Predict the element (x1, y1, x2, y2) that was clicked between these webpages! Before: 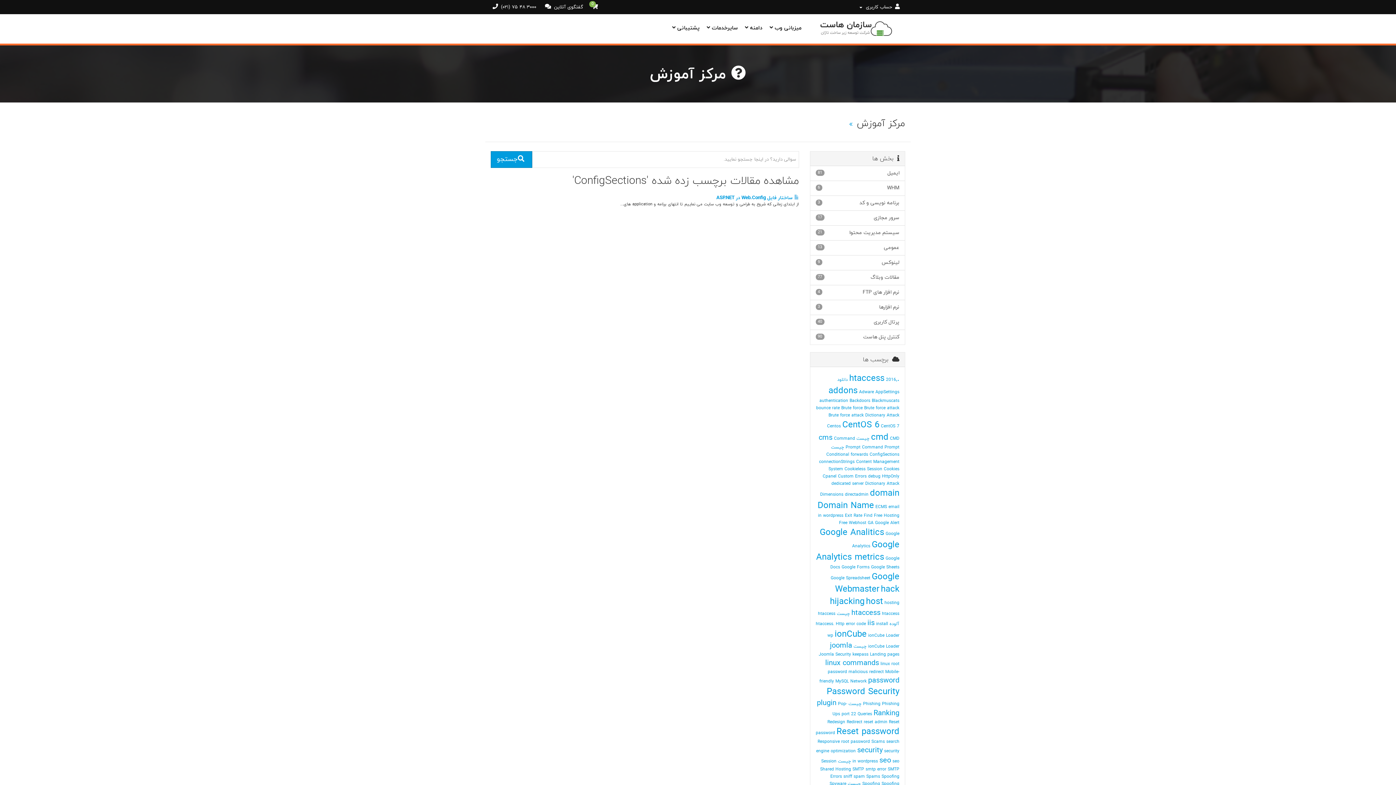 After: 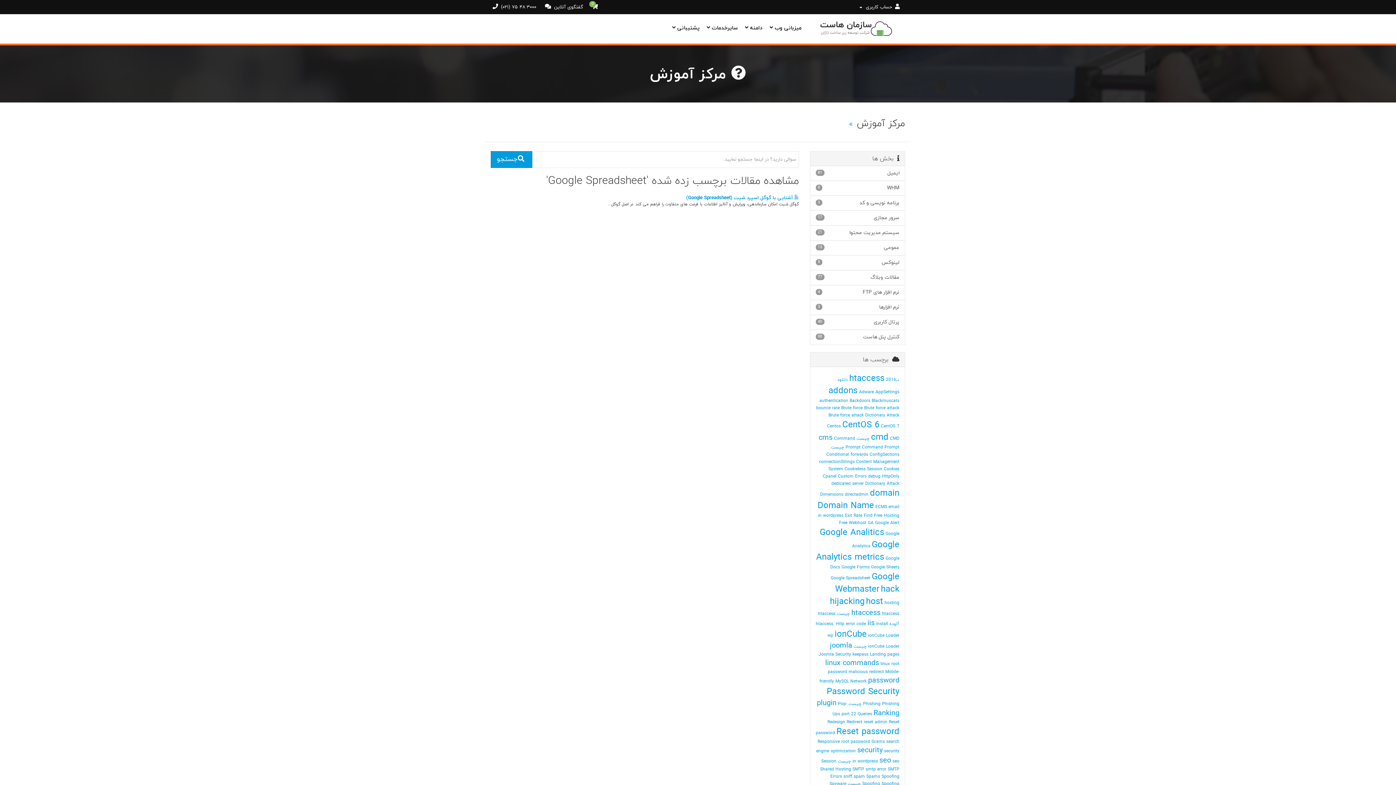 Action: label: Google Spreadsheet bbox: (830, 575, 870, 581)